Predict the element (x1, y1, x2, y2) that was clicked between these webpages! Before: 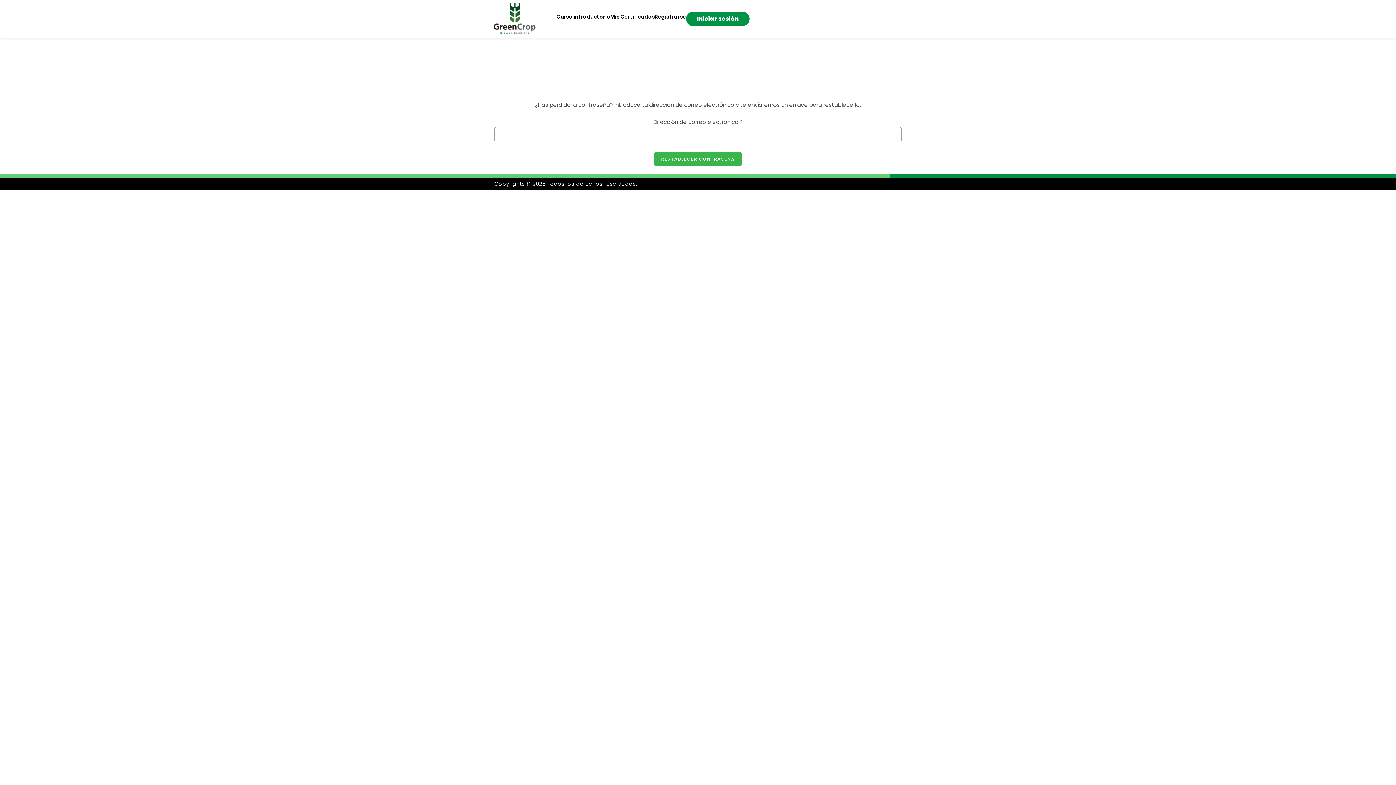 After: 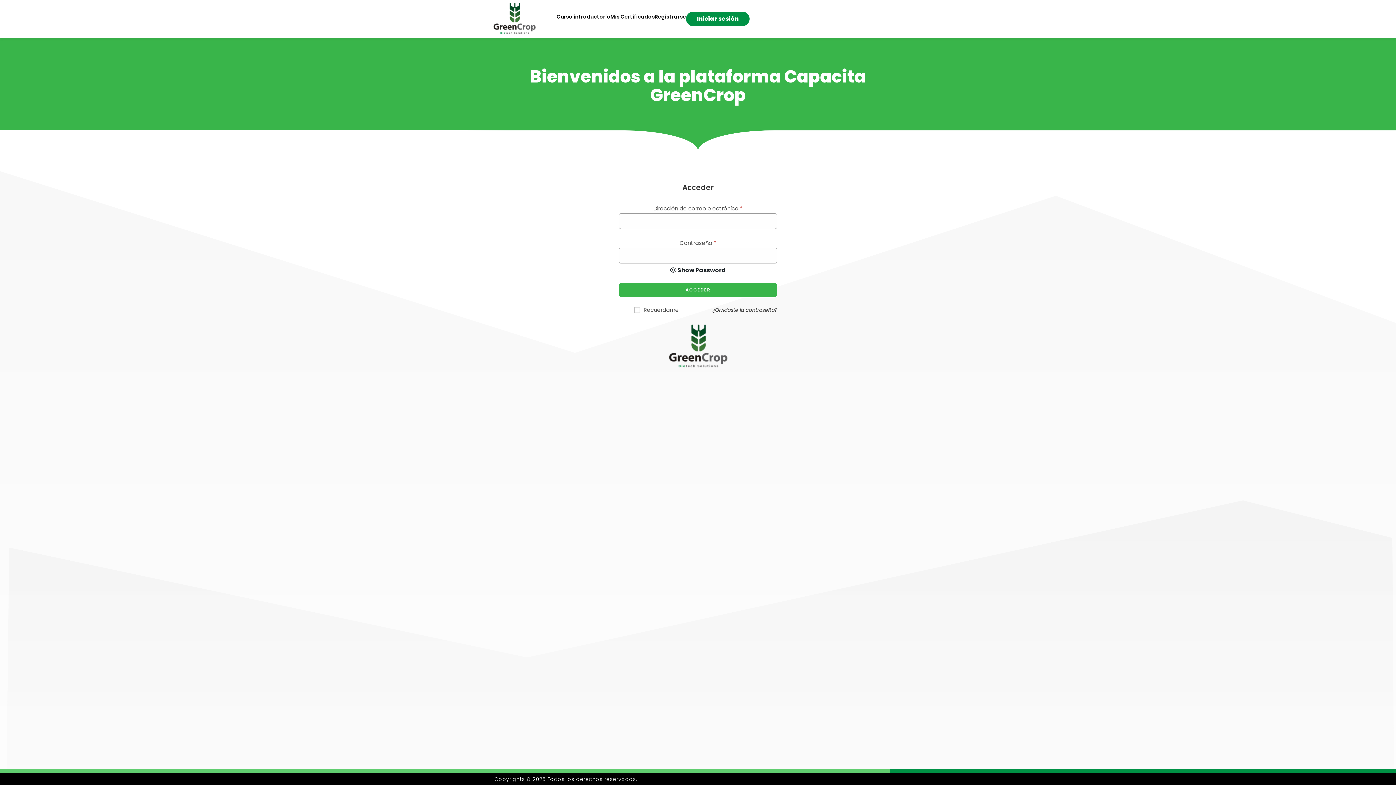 Action: bbox: (490, 1, 538, 36)